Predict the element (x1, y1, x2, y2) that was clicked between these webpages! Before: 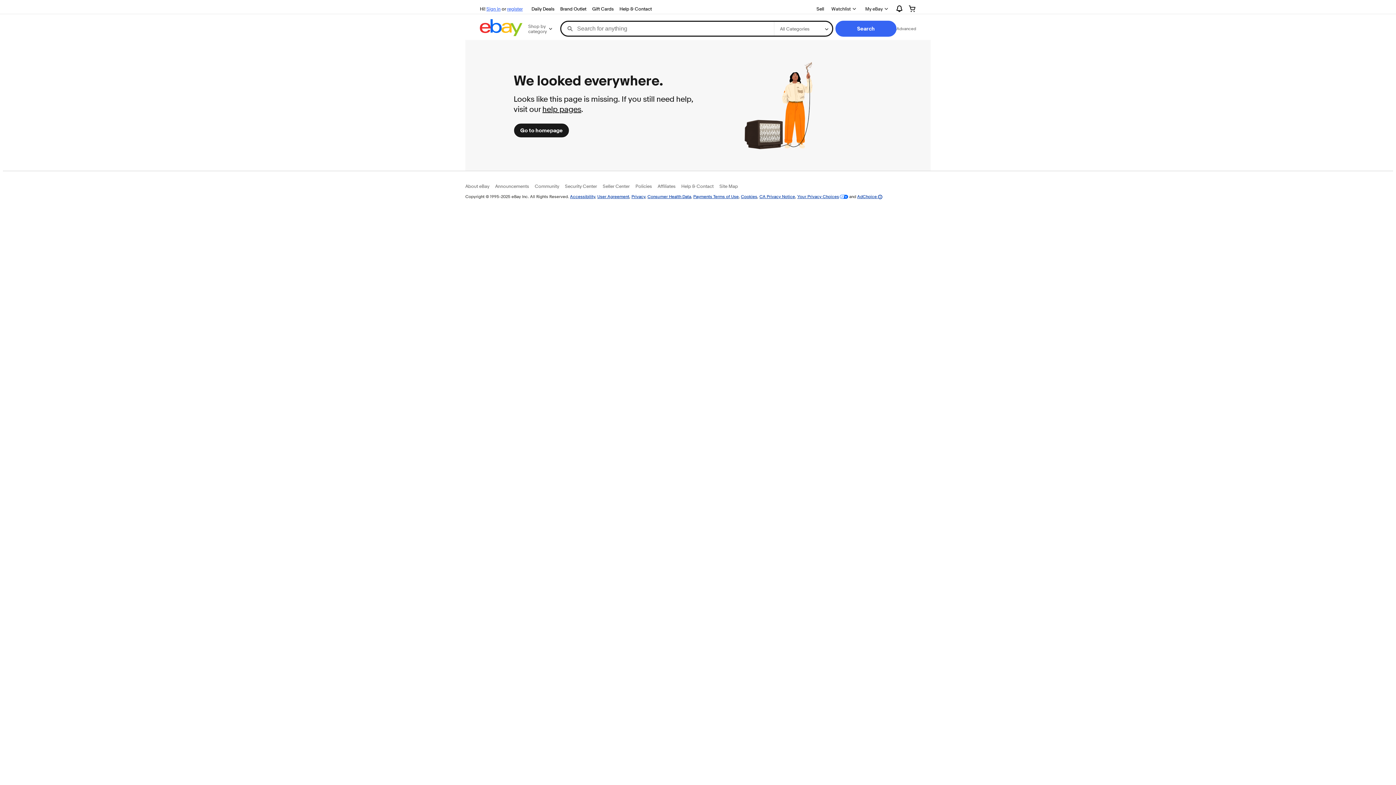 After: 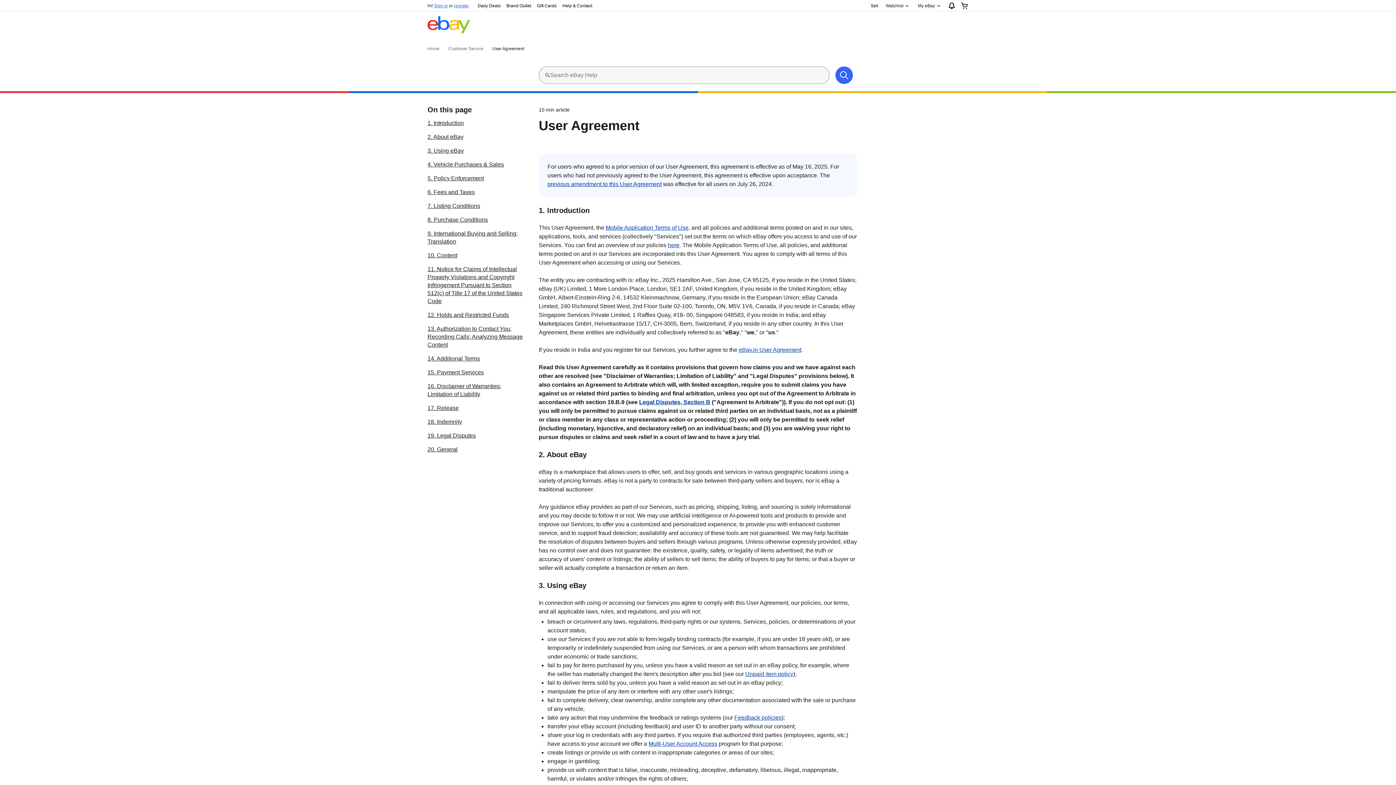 Action: bbox: (597, 193, 629, 199) label: User Agreement